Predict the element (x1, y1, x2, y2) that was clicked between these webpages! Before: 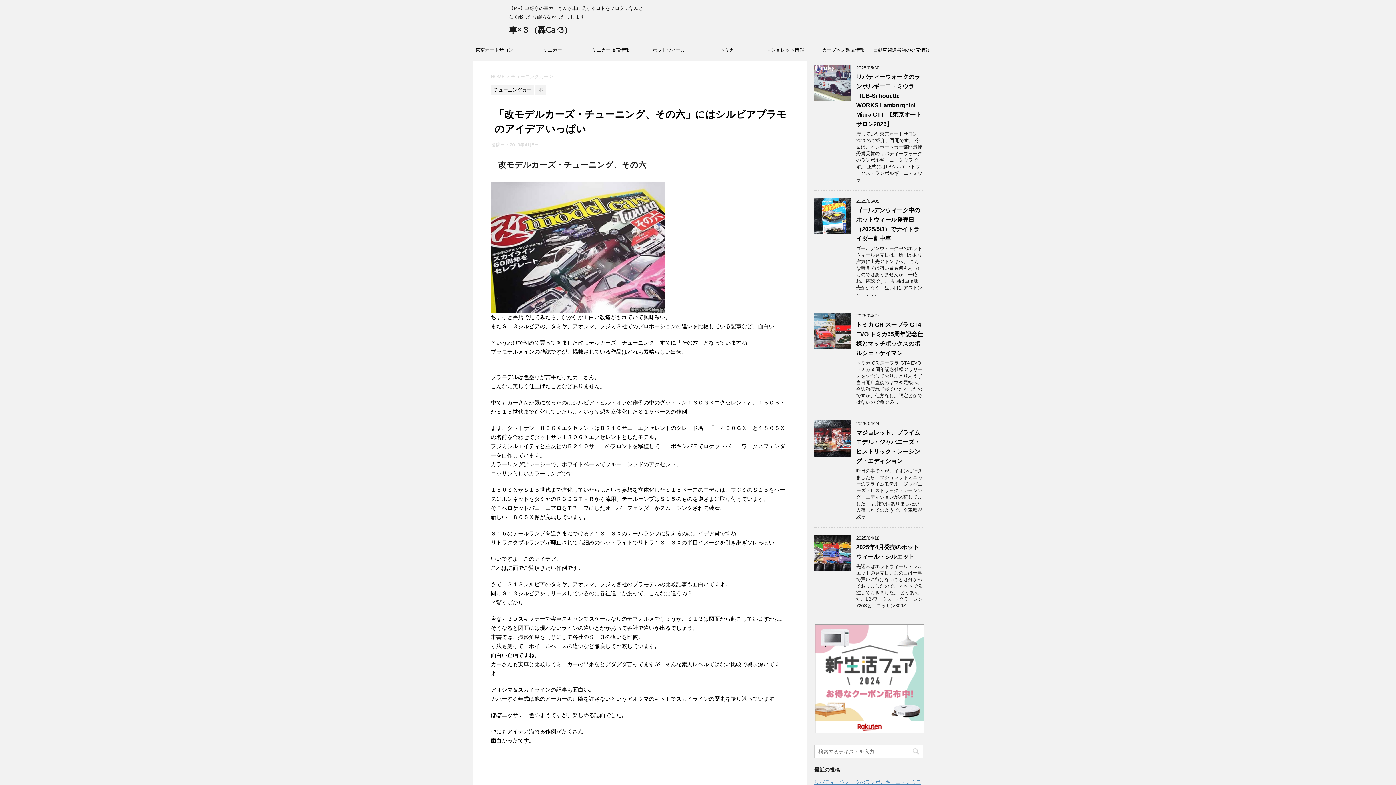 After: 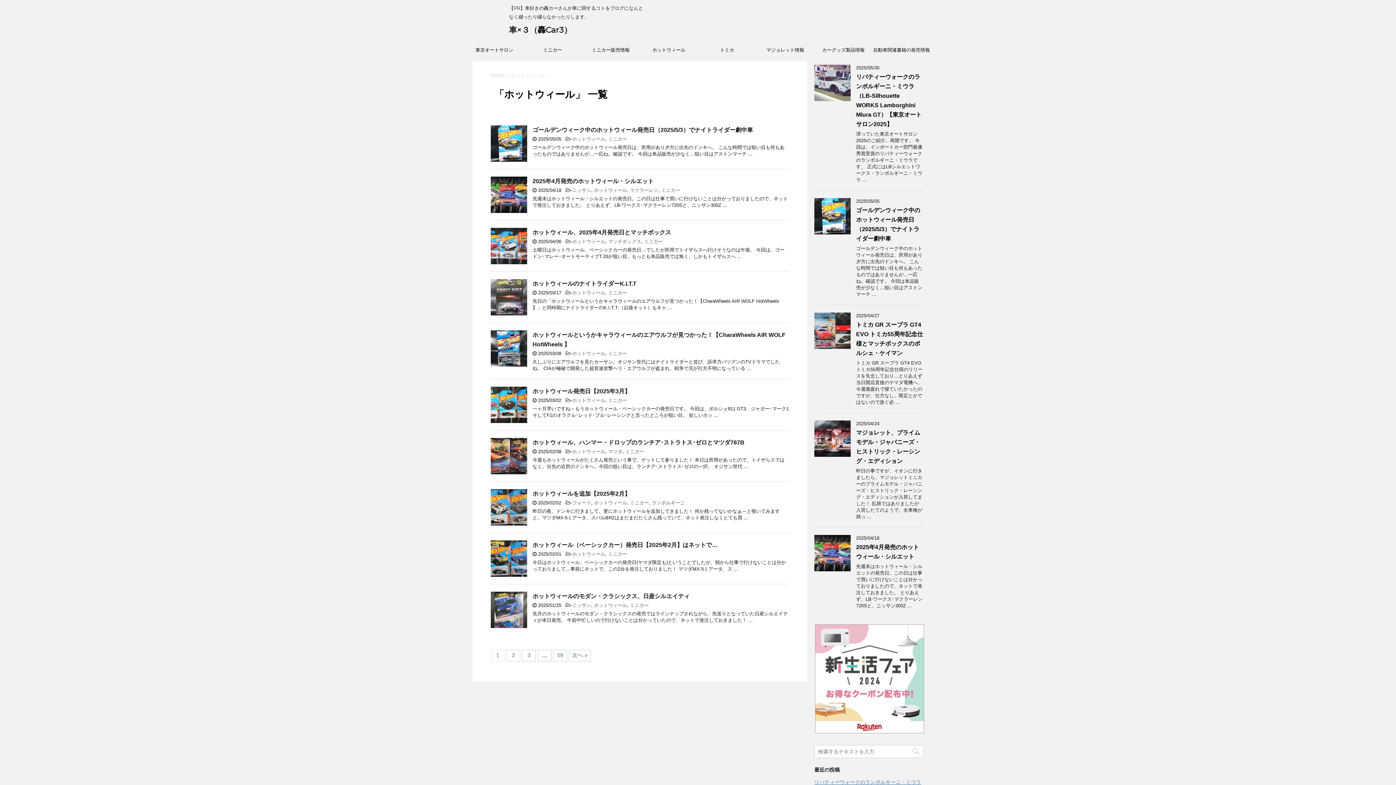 Action: bbox: (640, 42, 698, 57) label: ホットウィール